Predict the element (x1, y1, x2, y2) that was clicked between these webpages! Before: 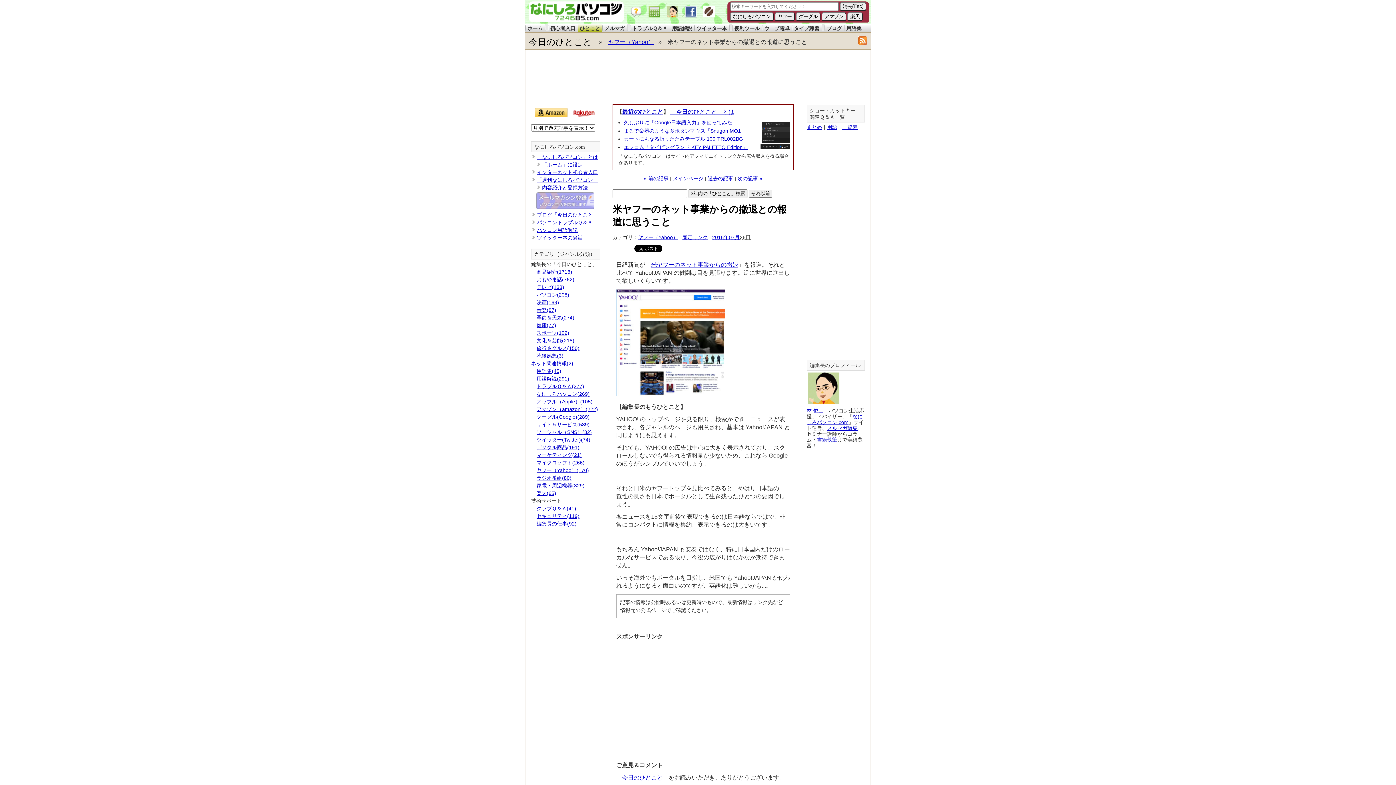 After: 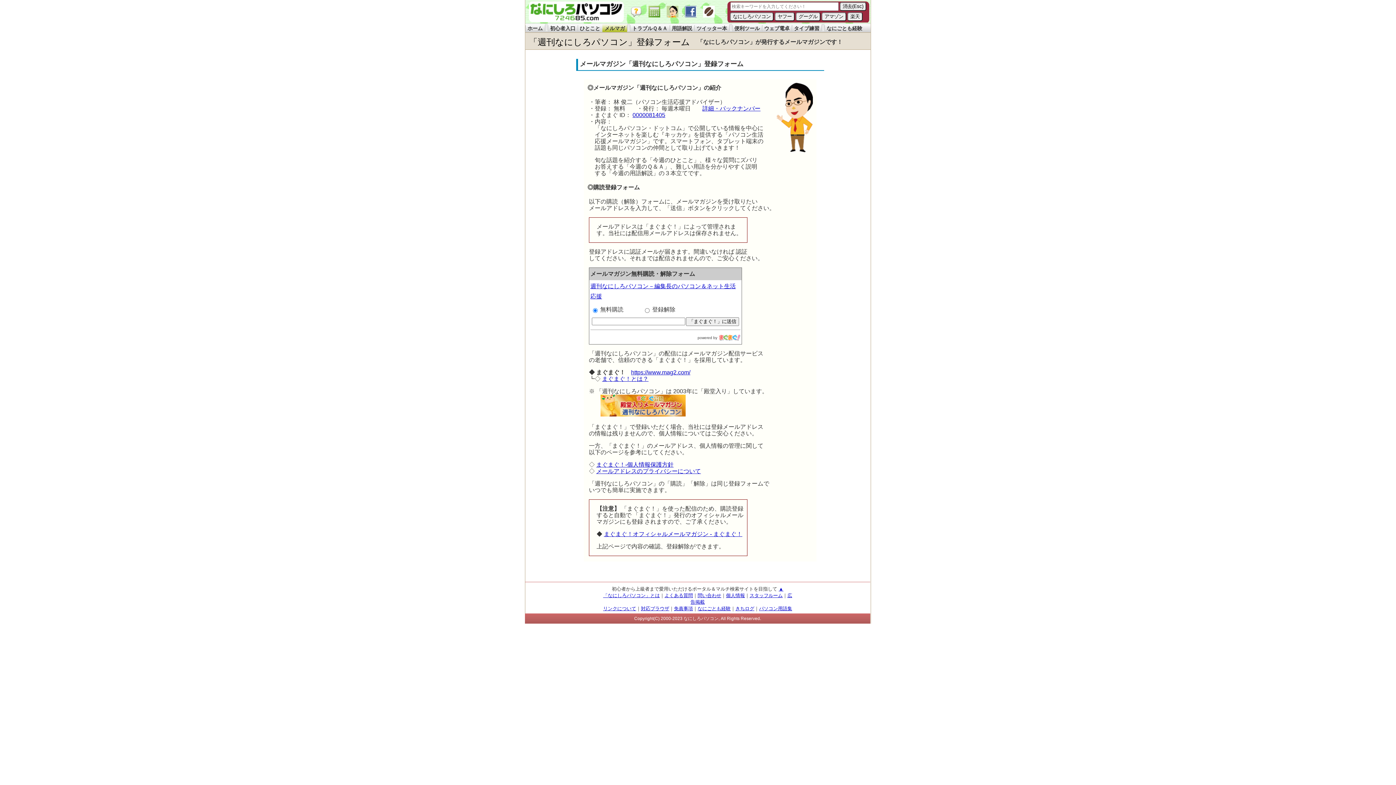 Action: bbox: (536, 204, 594, 210)